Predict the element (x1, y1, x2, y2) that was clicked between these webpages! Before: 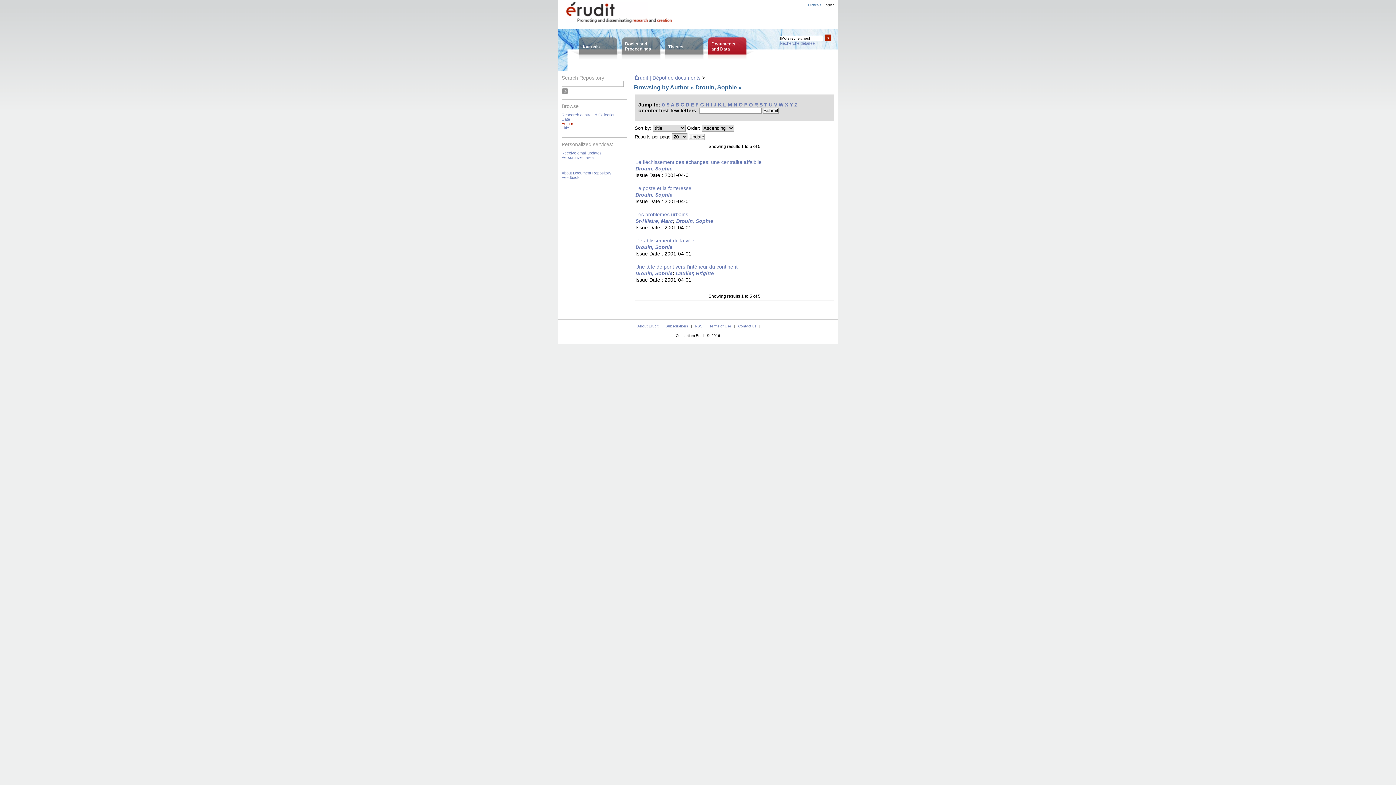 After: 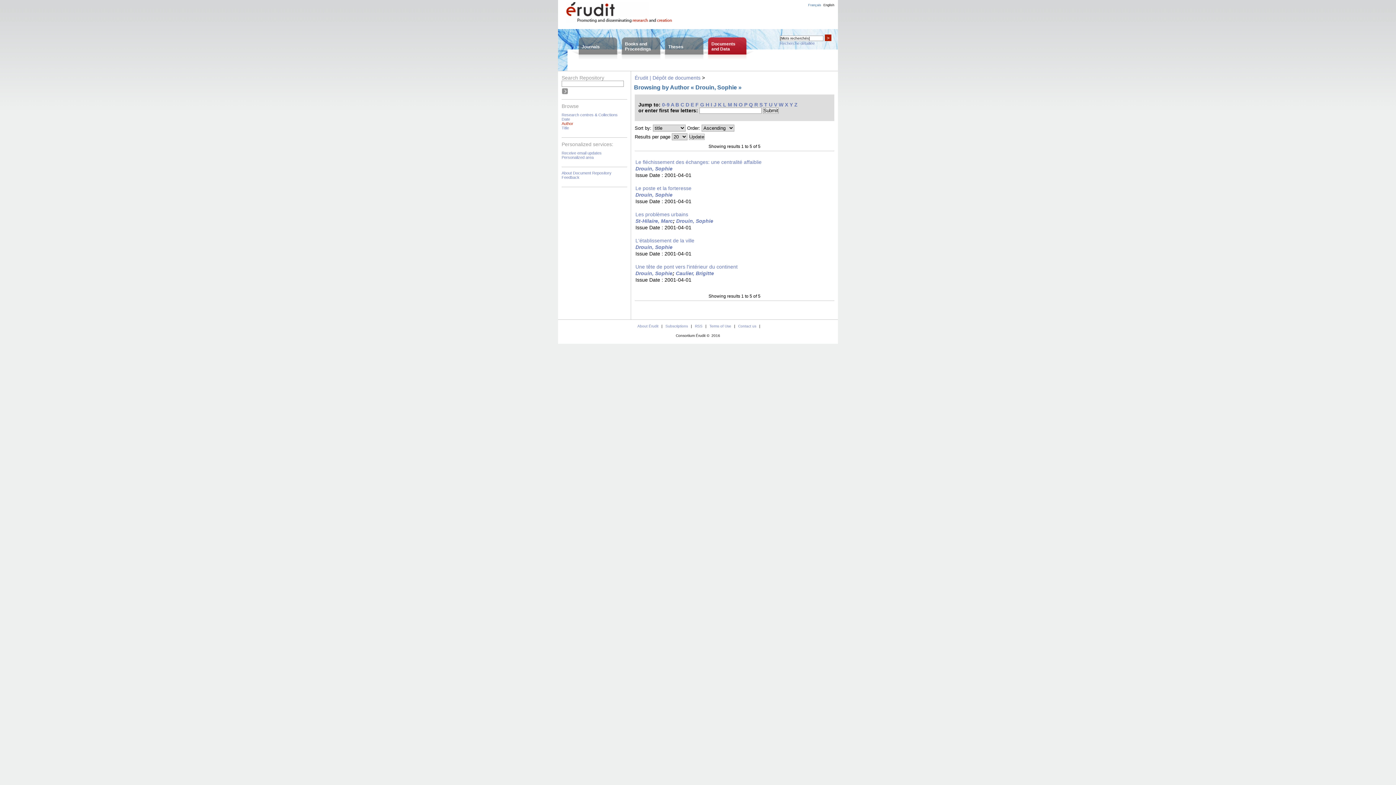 Action: label: X bbox: (785, 101, 788, 107)